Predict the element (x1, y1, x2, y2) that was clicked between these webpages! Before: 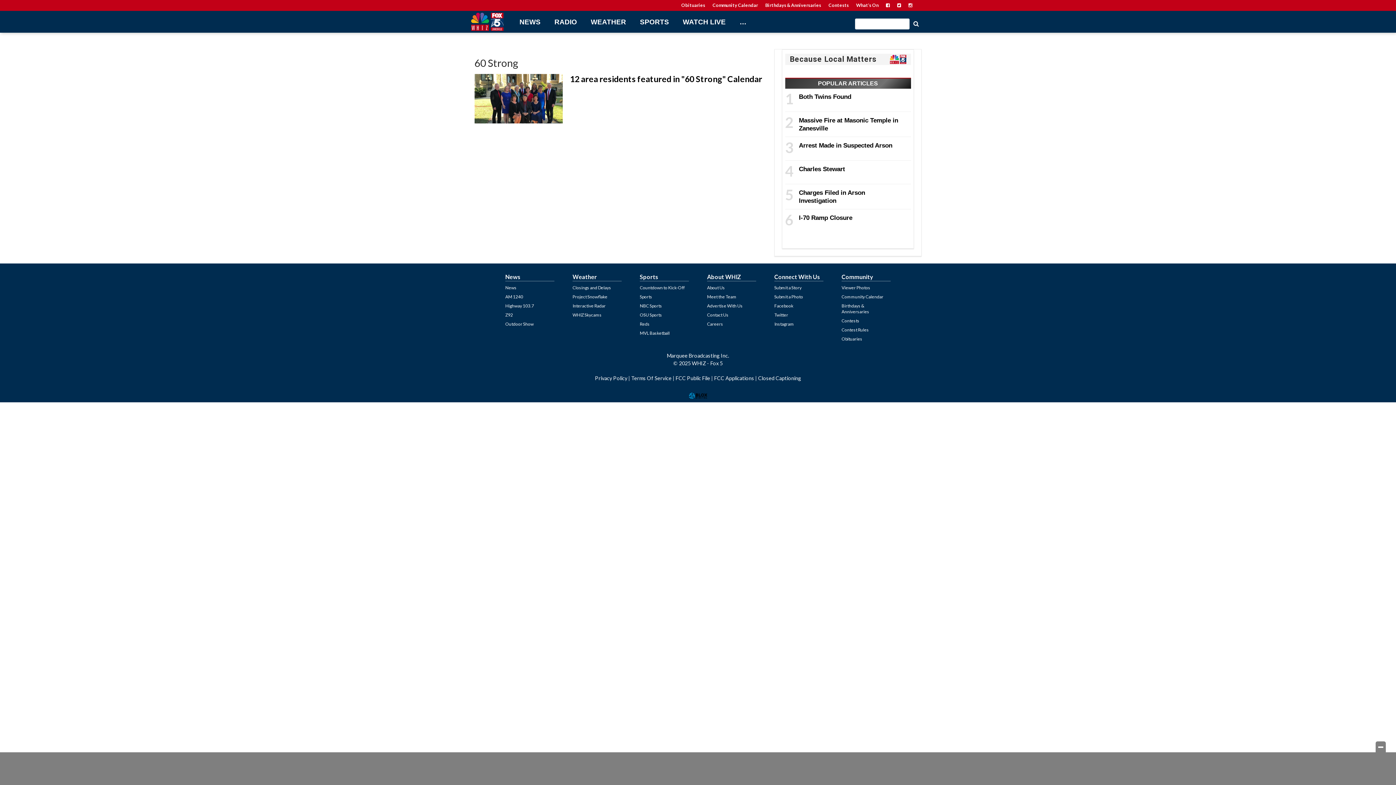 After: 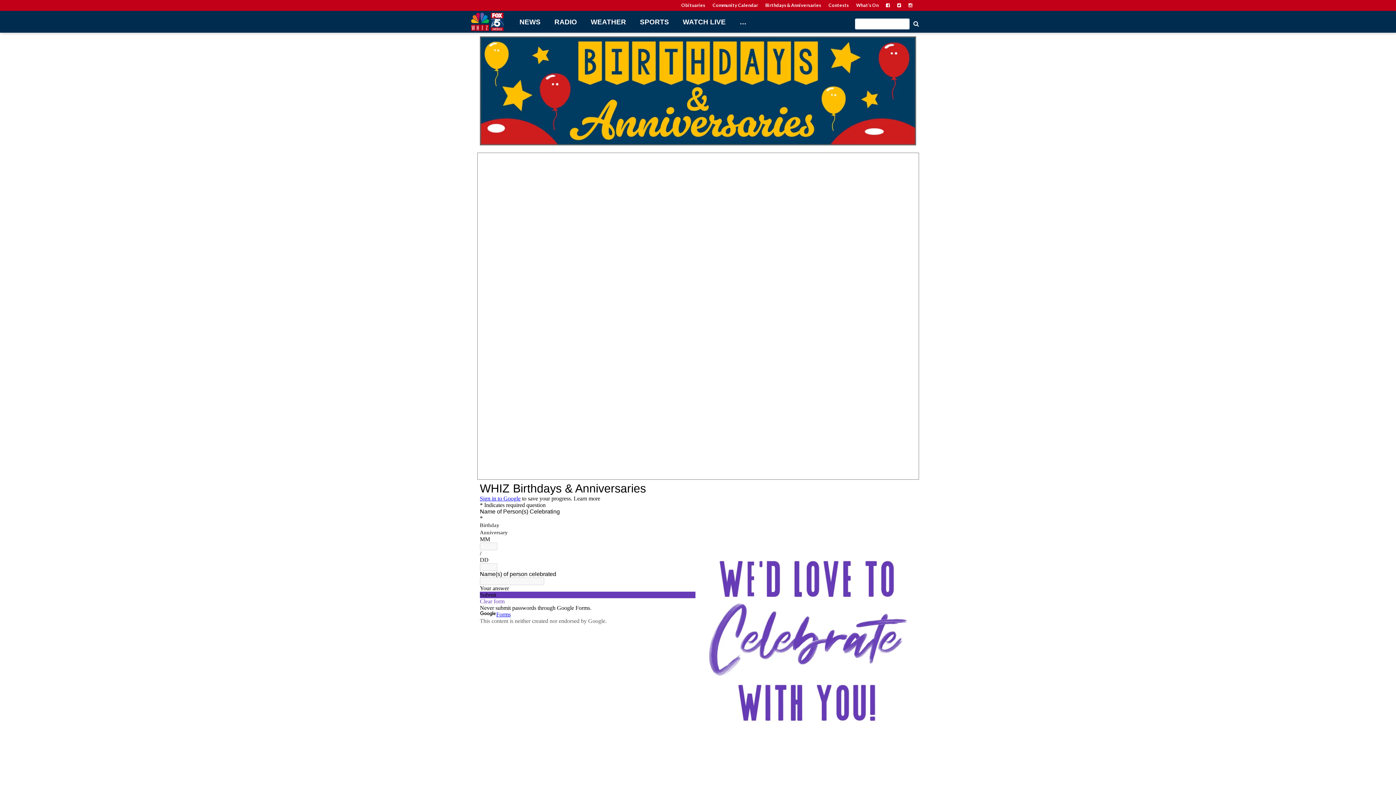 Action: label: Birthdays & Anniversaries bbox: (841, 303, 869, 314)